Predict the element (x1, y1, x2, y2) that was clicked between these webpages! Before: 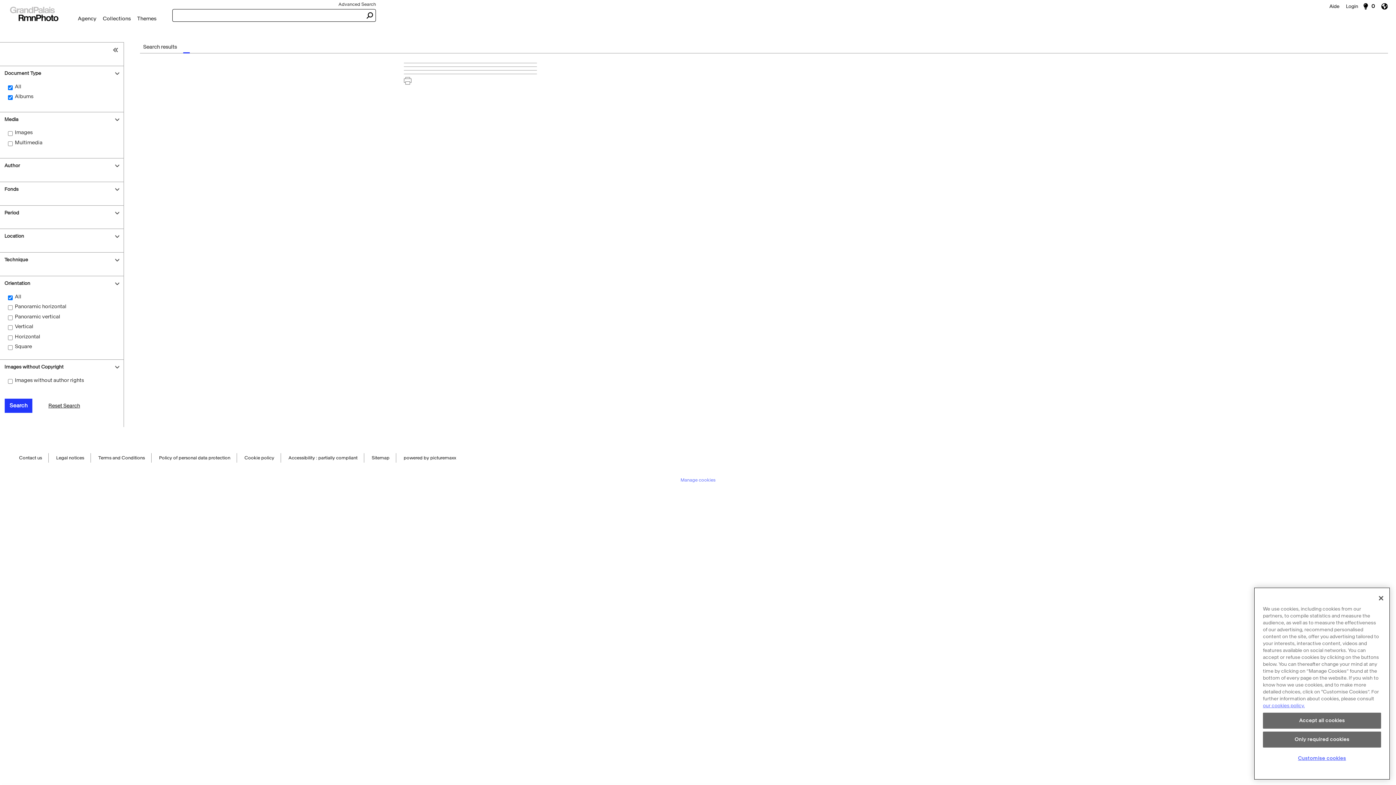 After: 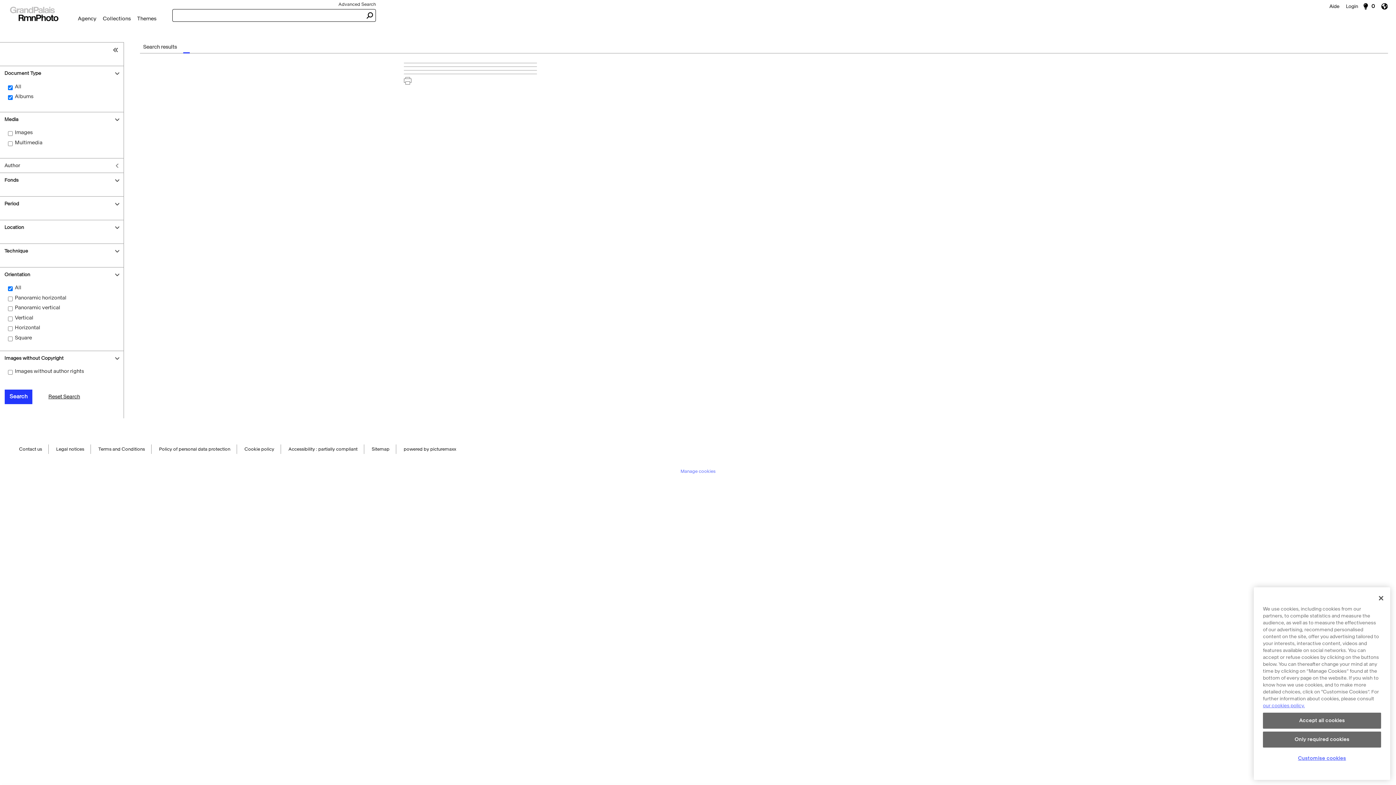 Action: bbox: (0, 158, 123, 172) label: Author